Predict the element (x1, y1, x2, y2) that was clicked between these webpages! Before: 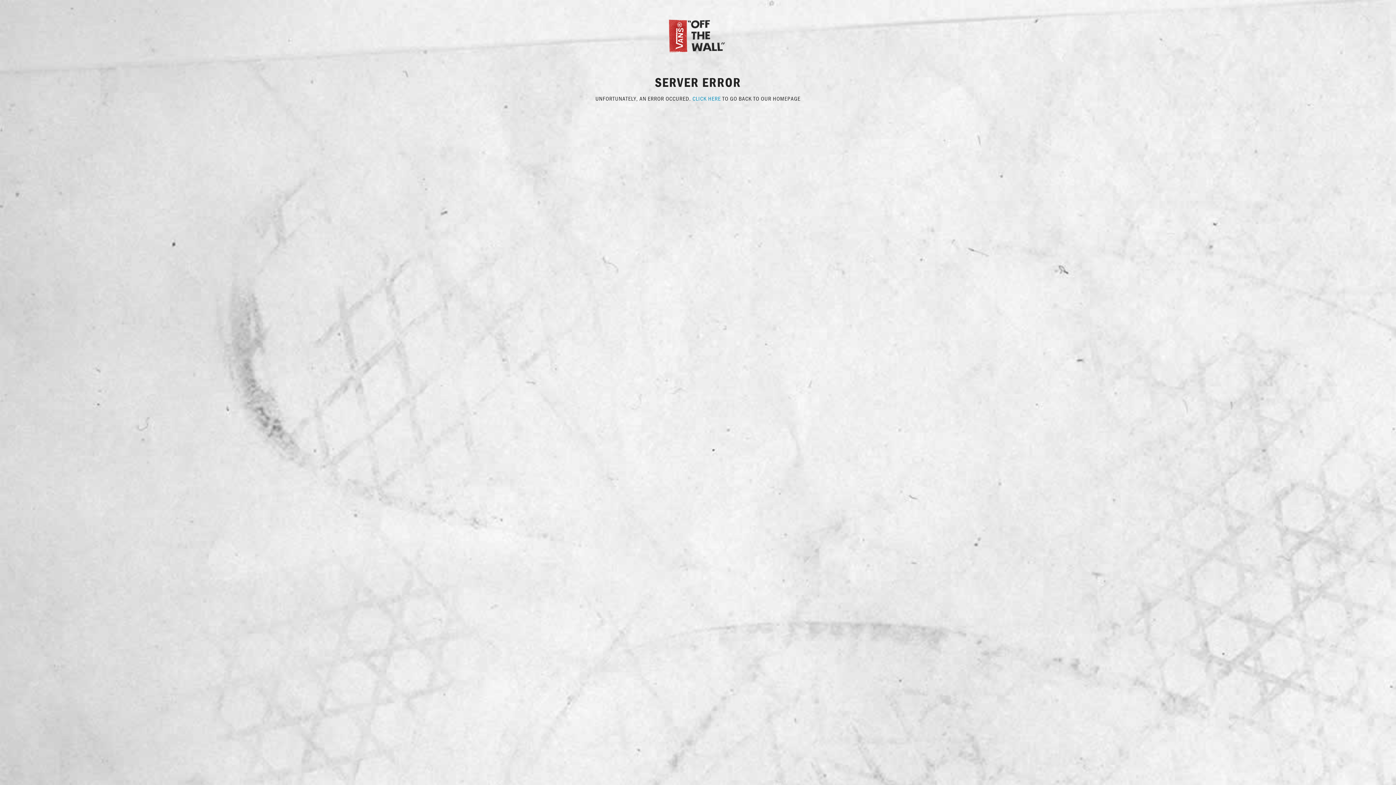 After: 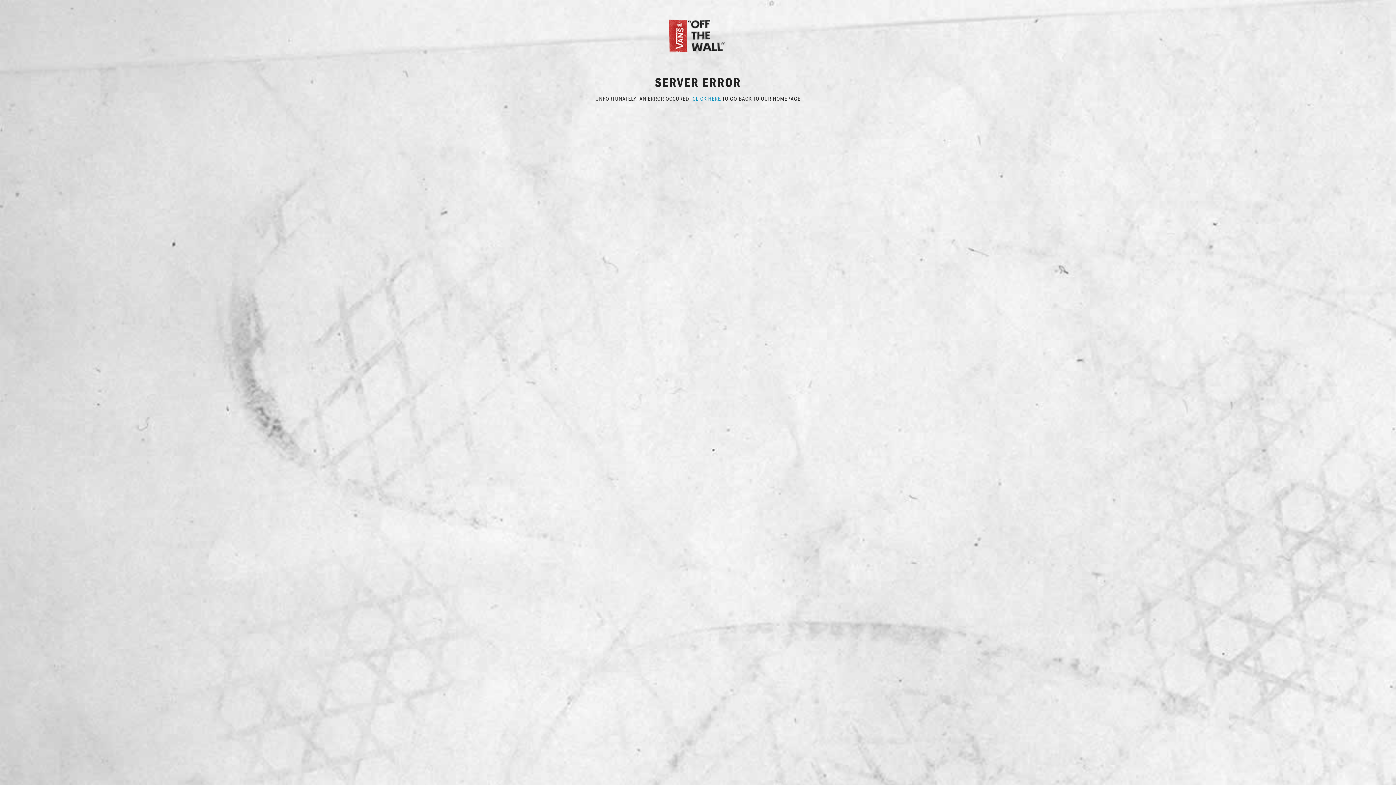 Action: bbox: (692, 94, 721, 102) label: CLICK HERE